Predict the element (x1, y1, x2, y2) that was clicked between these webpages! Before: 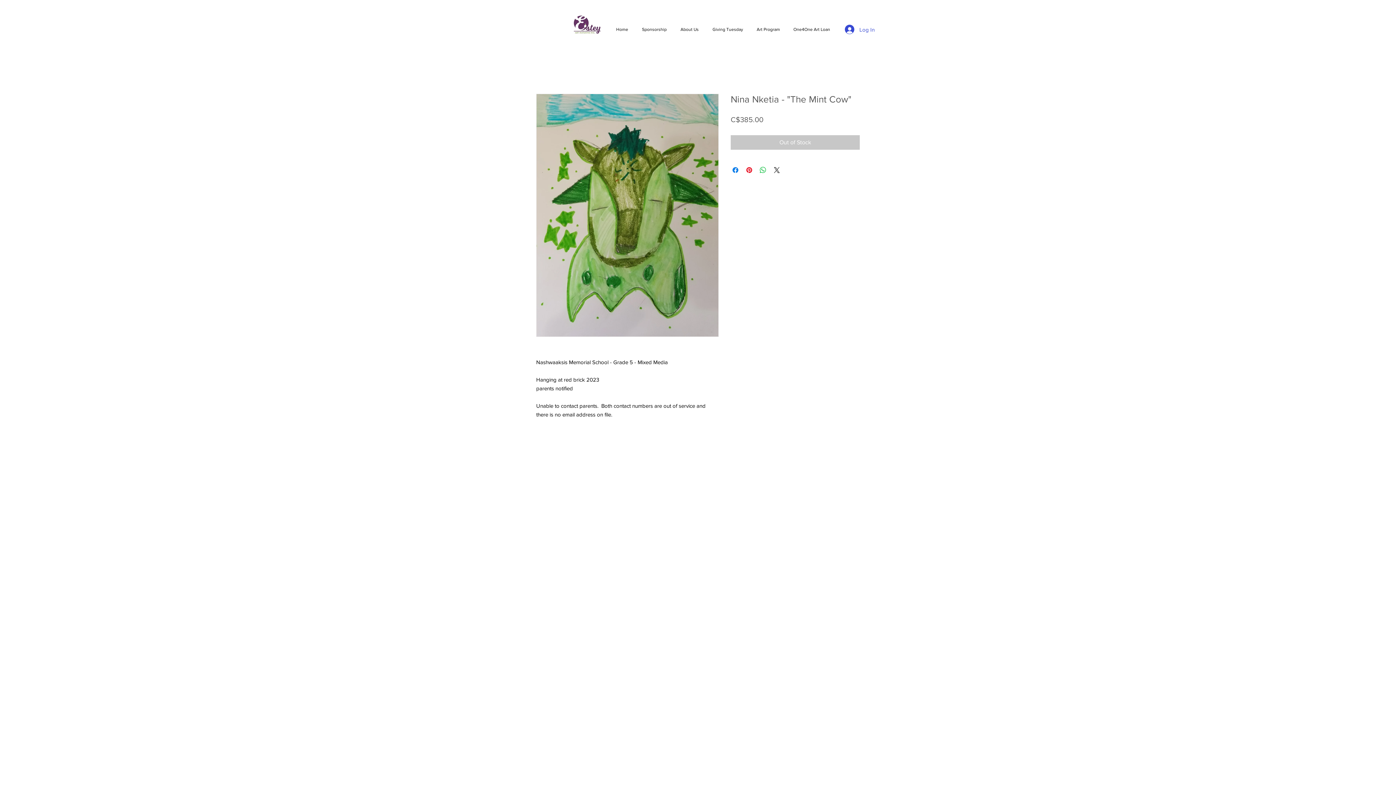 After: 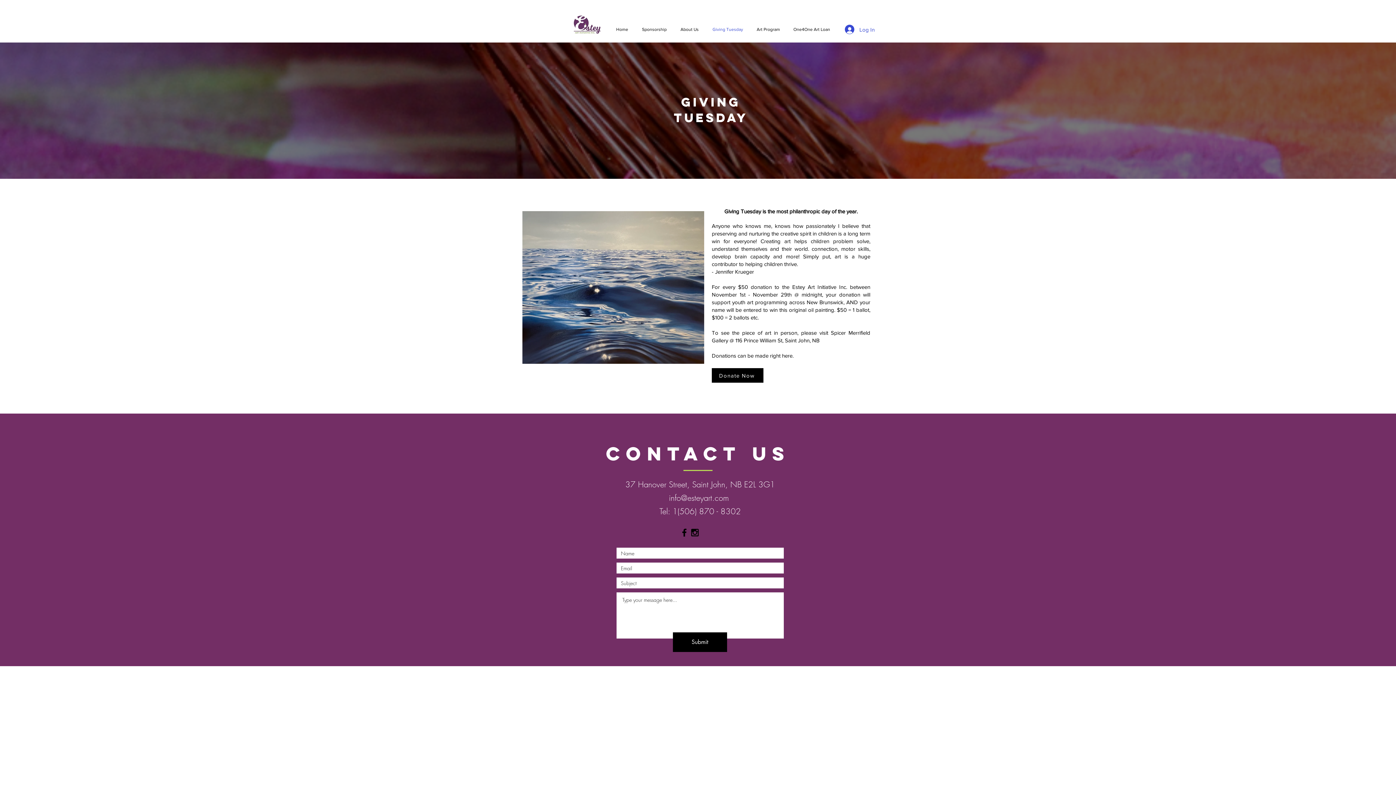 Action: bbox: (705, 22, 750, 36) label: Giving Tuesday